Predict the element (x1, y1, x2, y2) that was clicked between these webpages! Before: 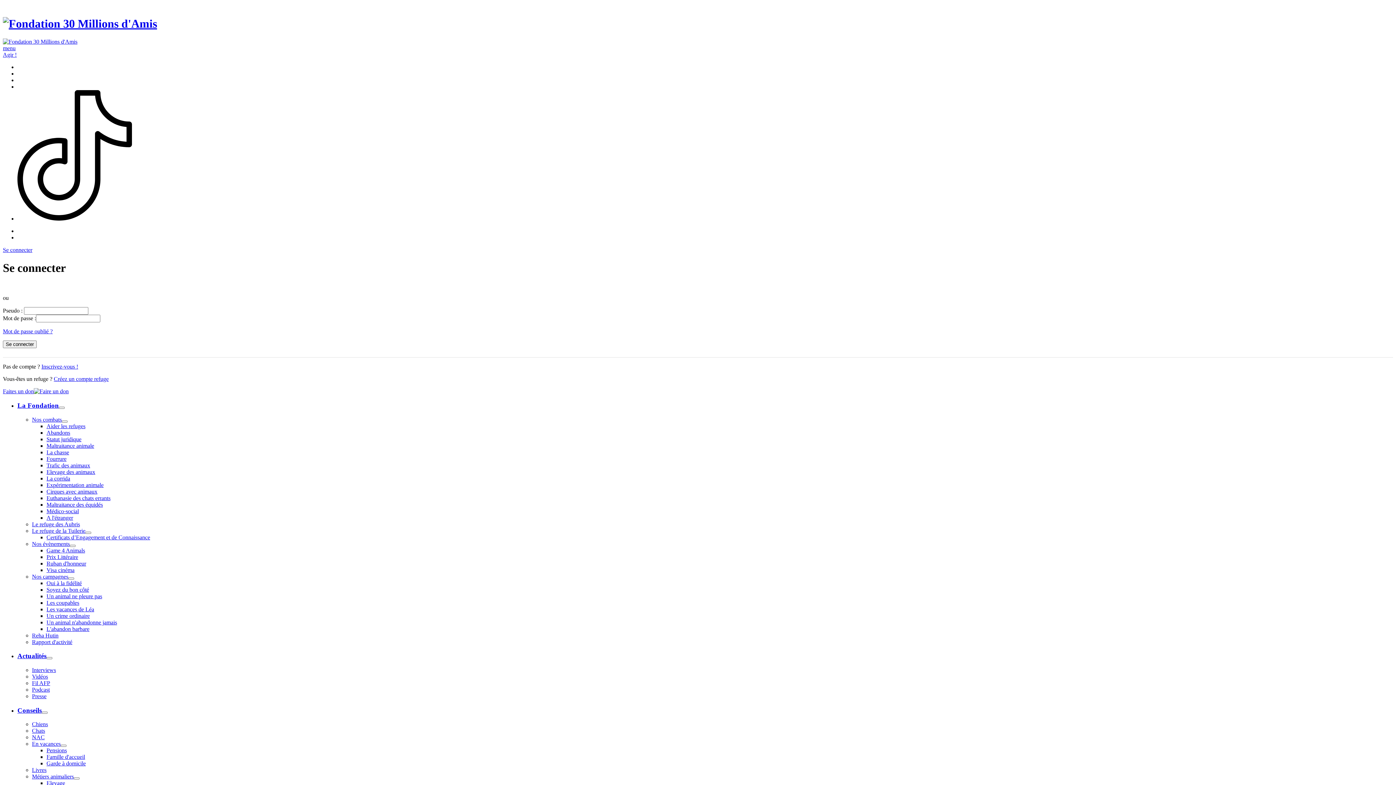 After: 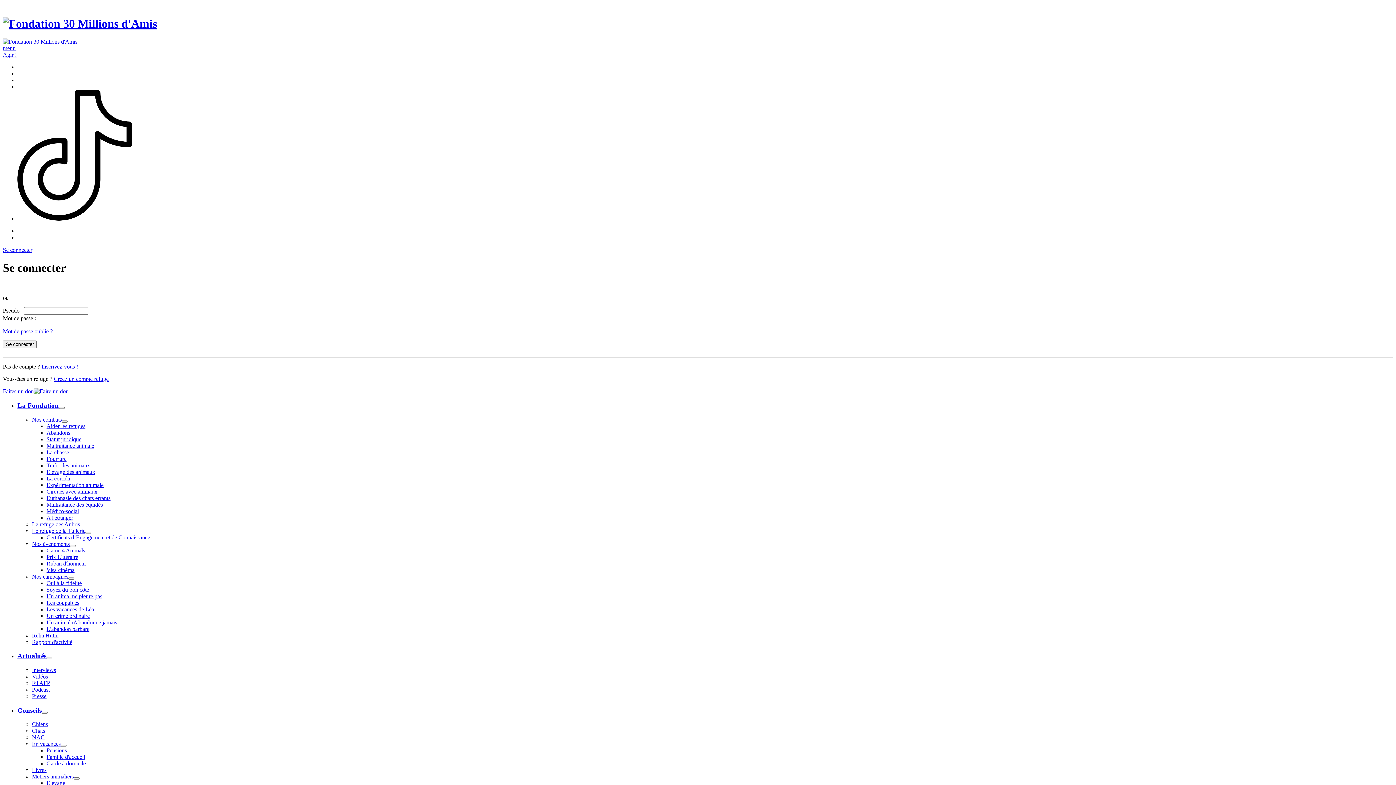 Action: label: La chasse bbox: (46, 449, 69, 455)